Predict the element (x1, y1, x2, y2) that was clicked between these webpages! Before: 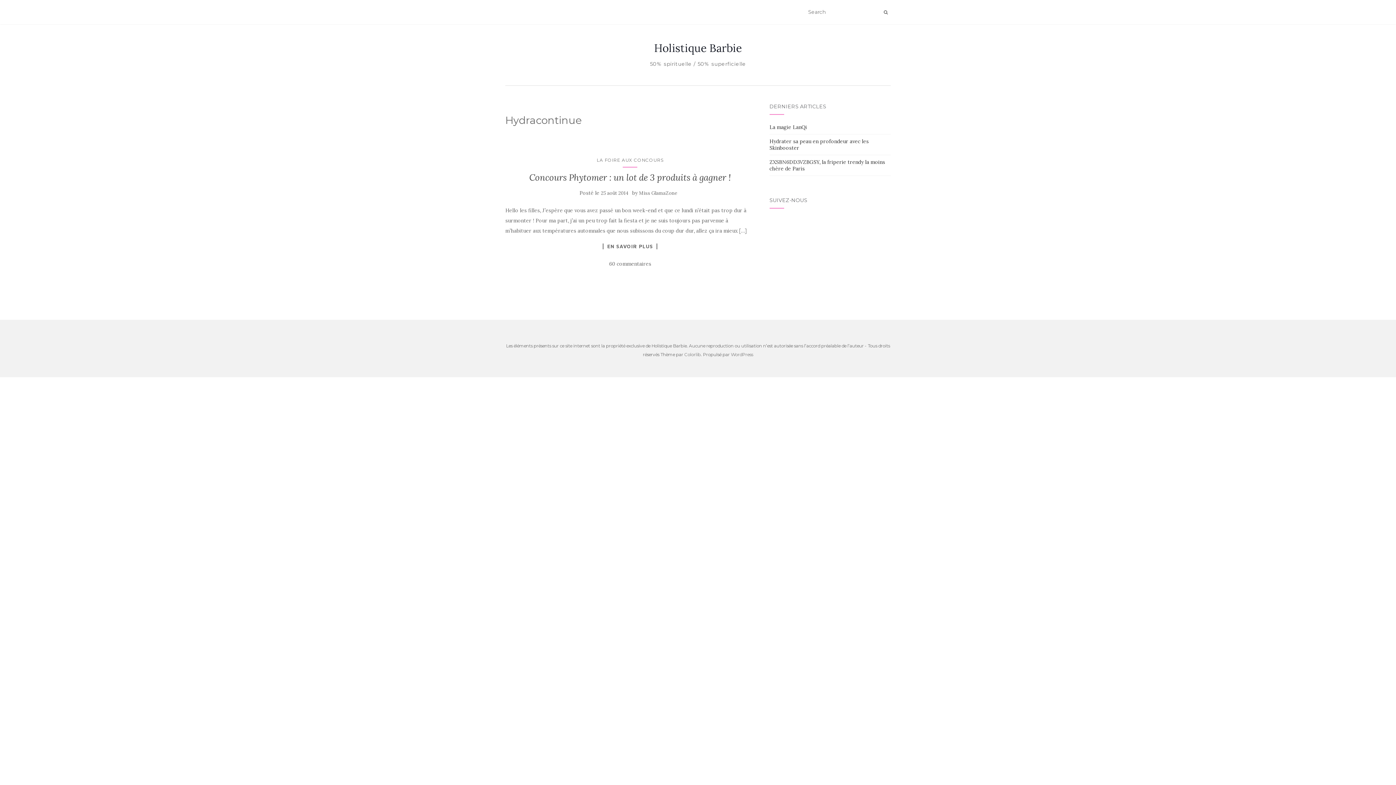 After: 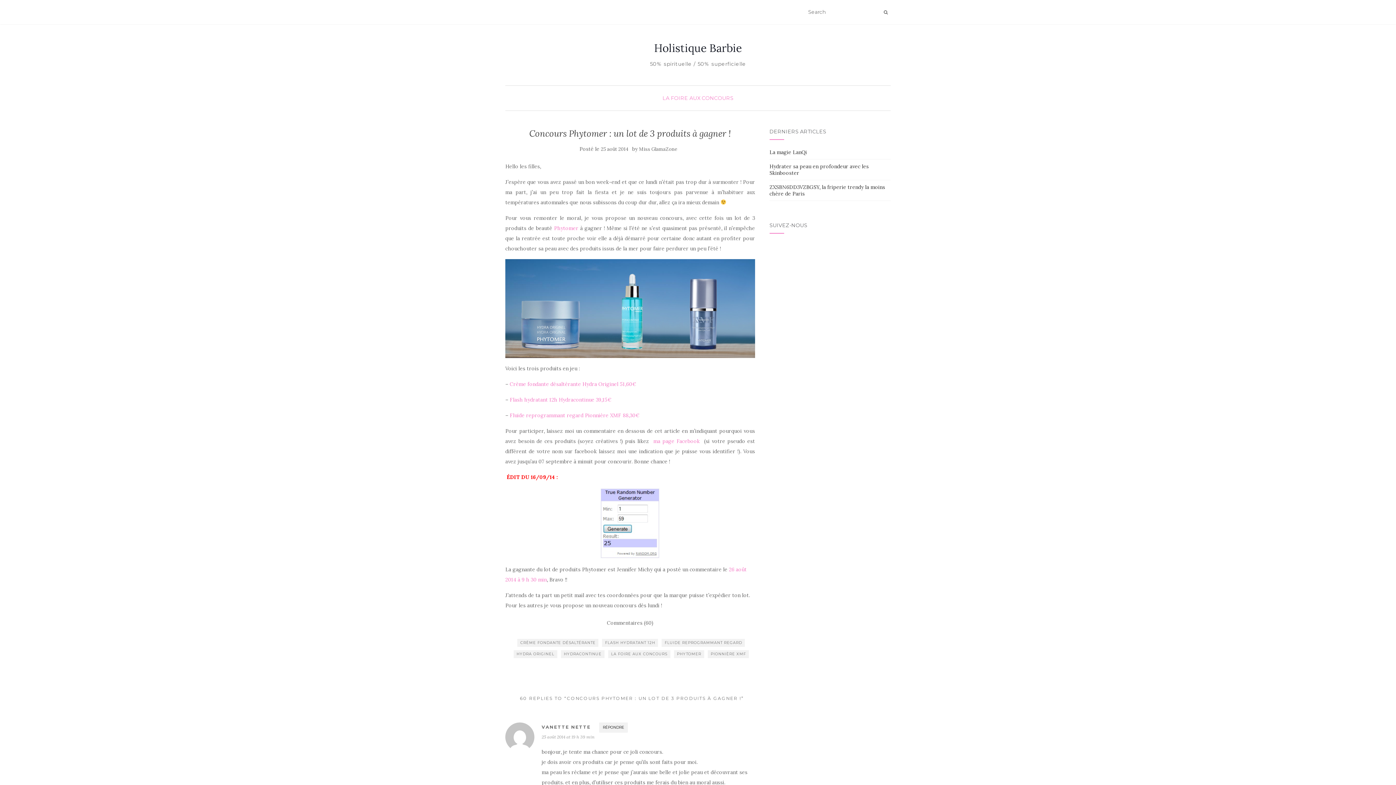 Action: bbox: (529, 172, 731, 183) label: Concours Phytomer : un lot de 3 produits à gagner !